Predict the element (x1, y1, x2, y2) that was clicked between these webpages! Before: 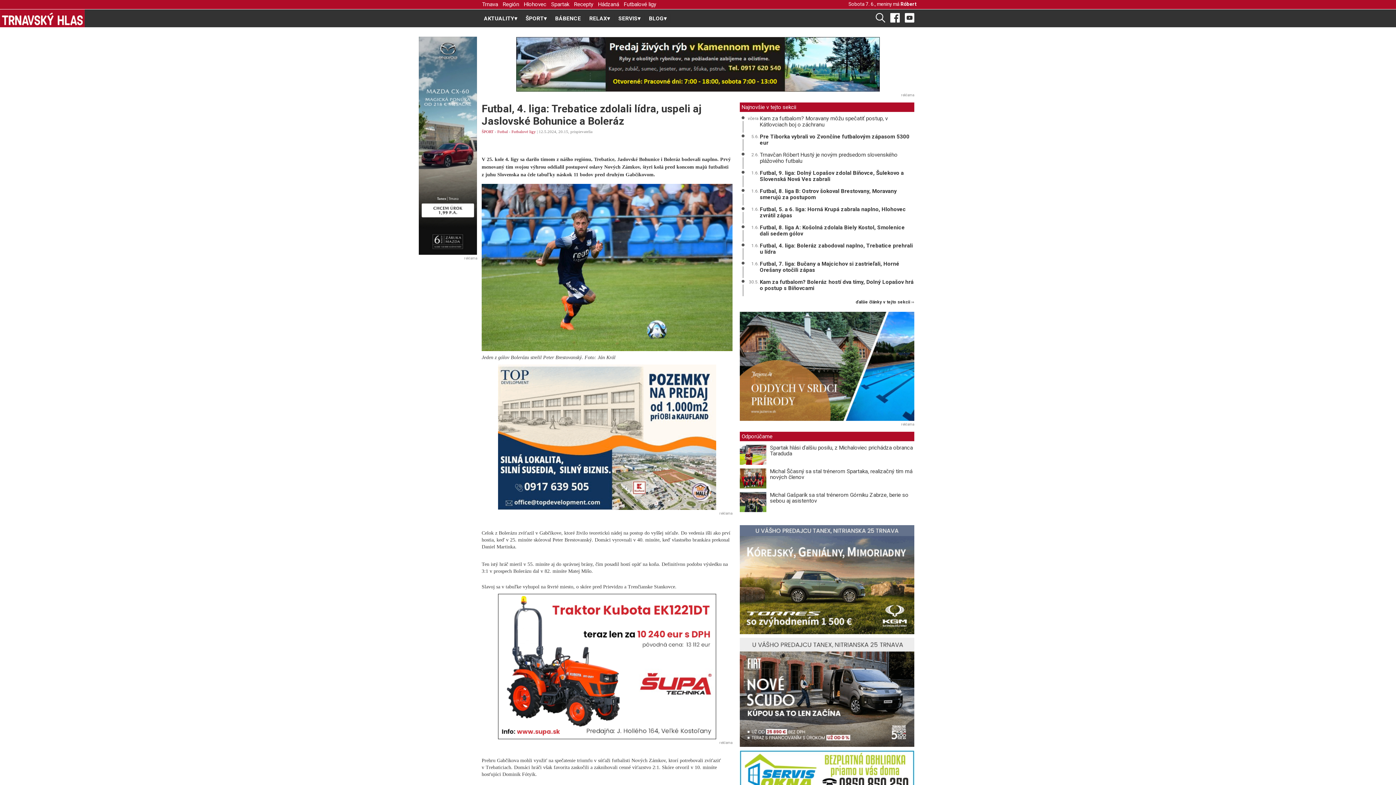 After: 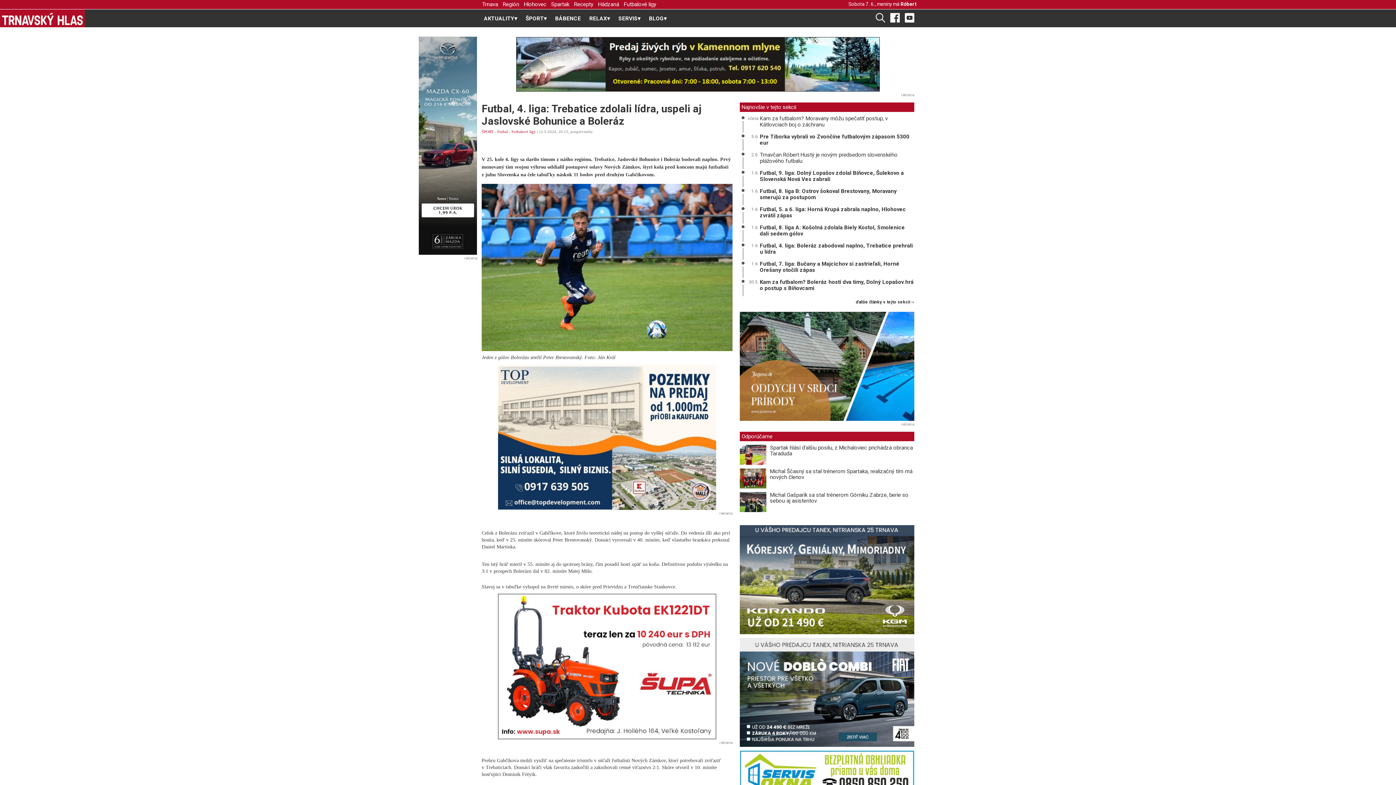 Action: bbox: (890, 14, 900, 20)